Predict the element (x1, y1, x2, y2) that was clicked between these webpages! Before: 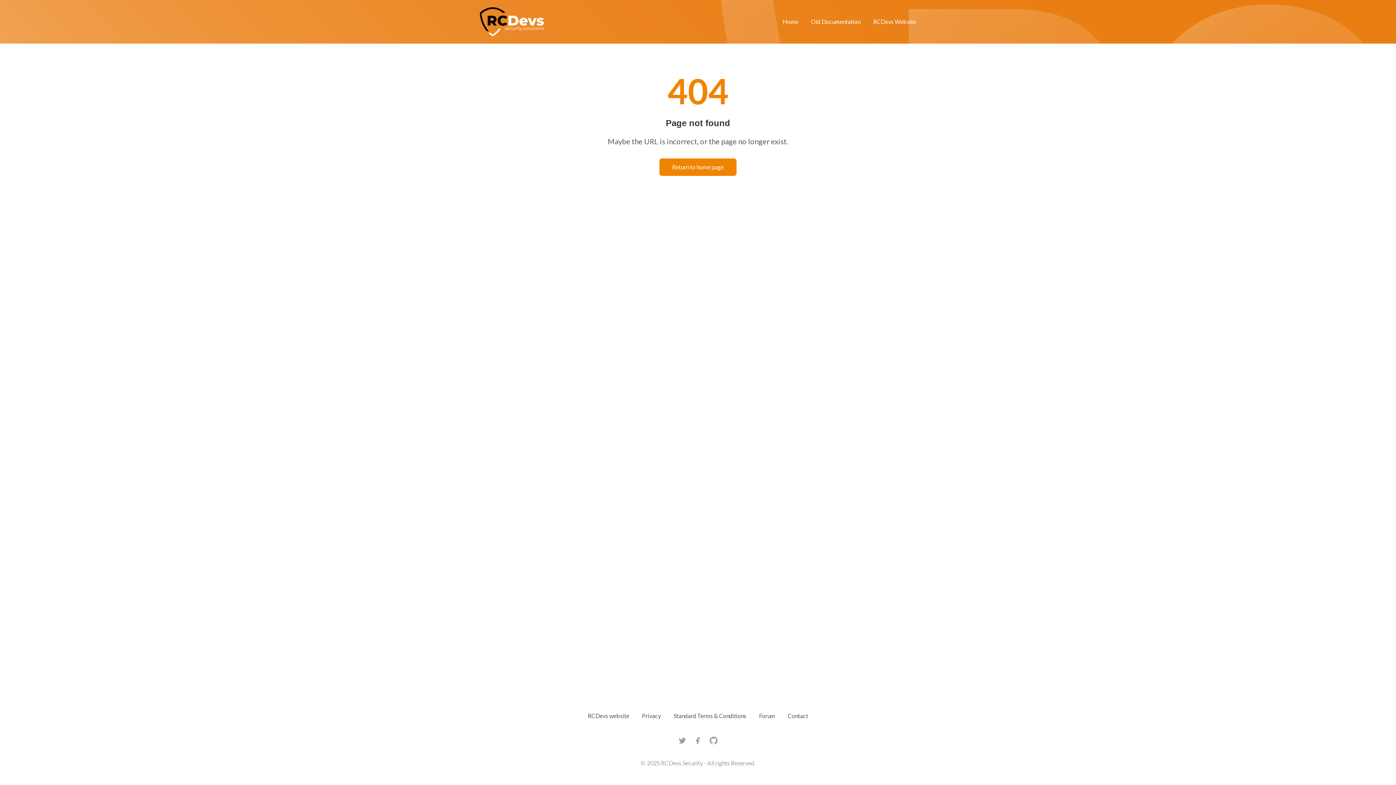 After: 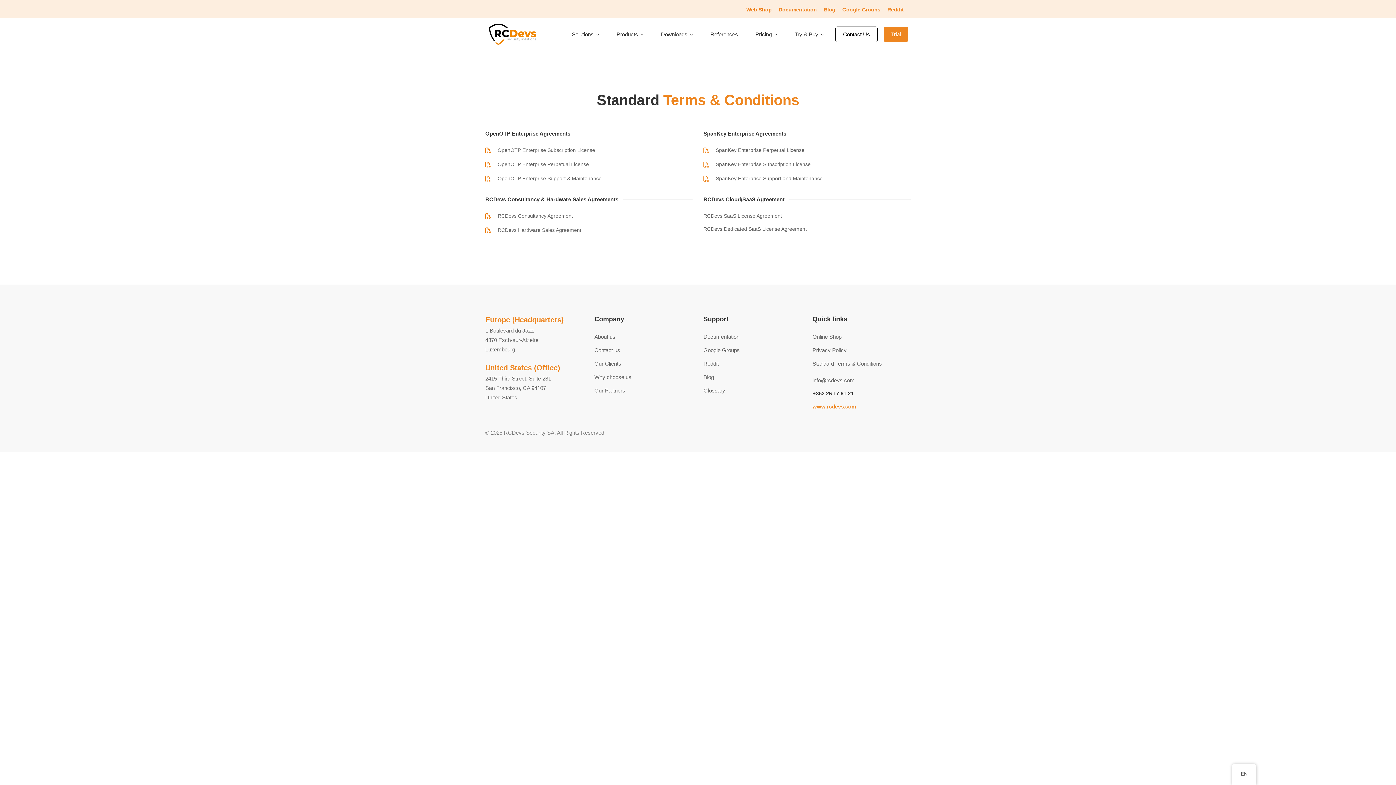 Action: label: Standard Terms & Conditions bbox: (673, 712, 746, 719)